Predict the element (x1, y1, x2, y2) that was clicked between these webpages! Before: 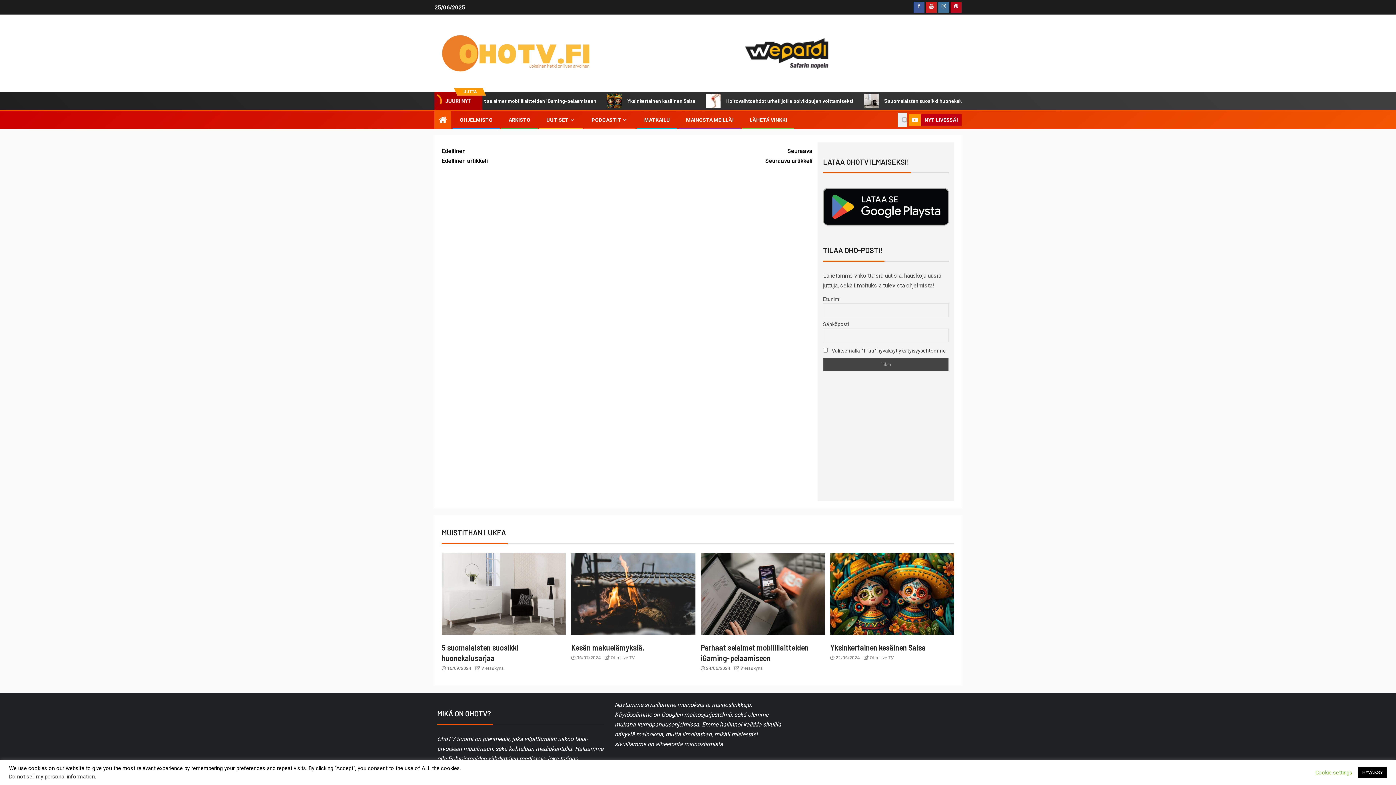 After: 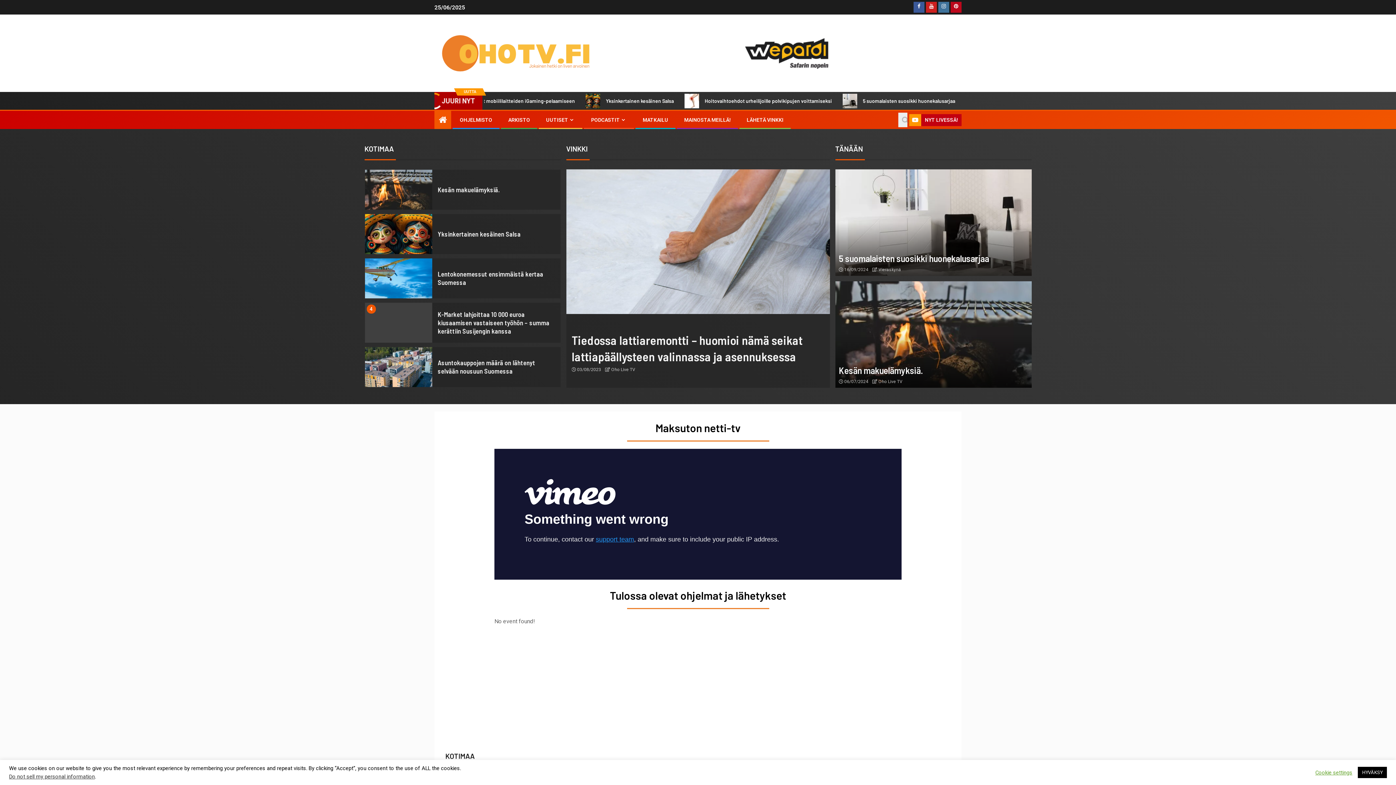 Action: bbox: (434, 49, 606, 56)